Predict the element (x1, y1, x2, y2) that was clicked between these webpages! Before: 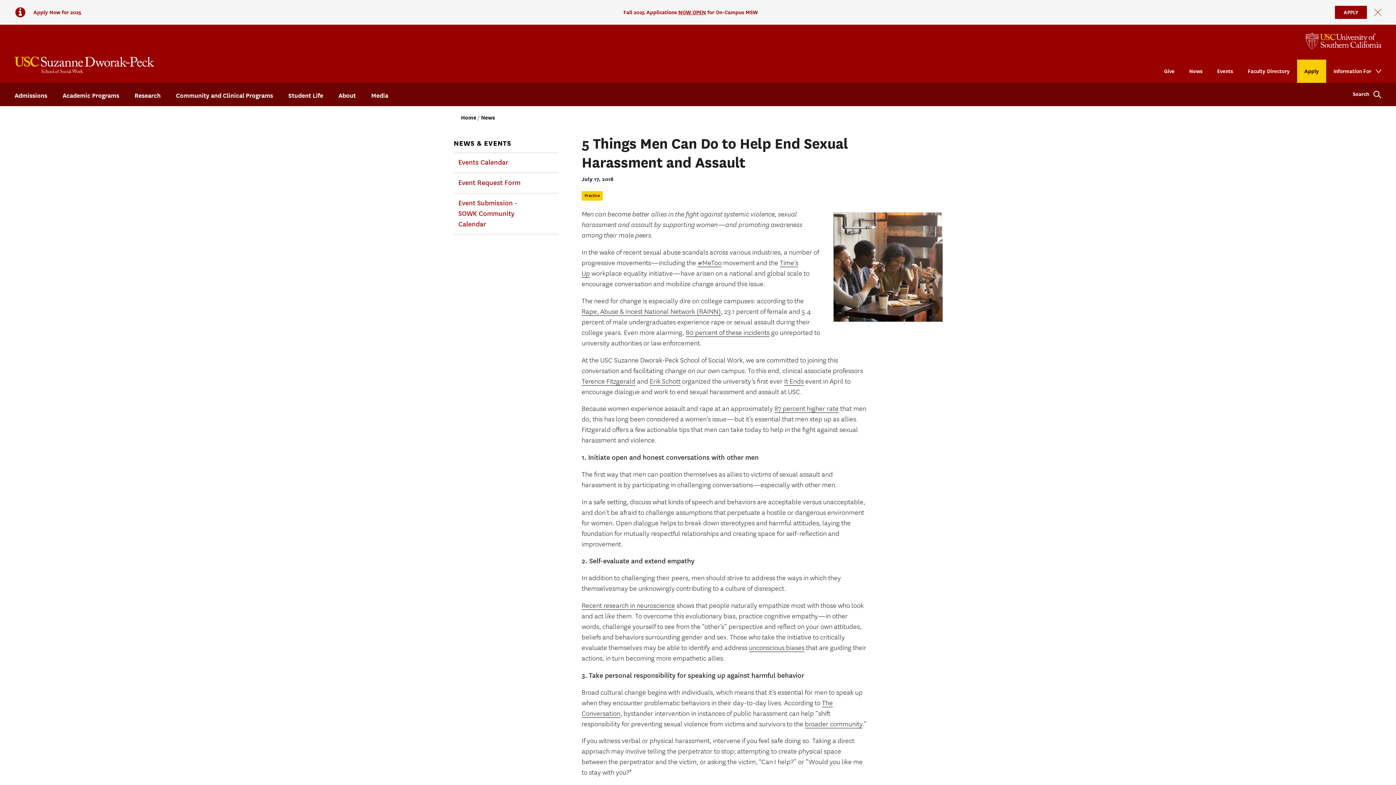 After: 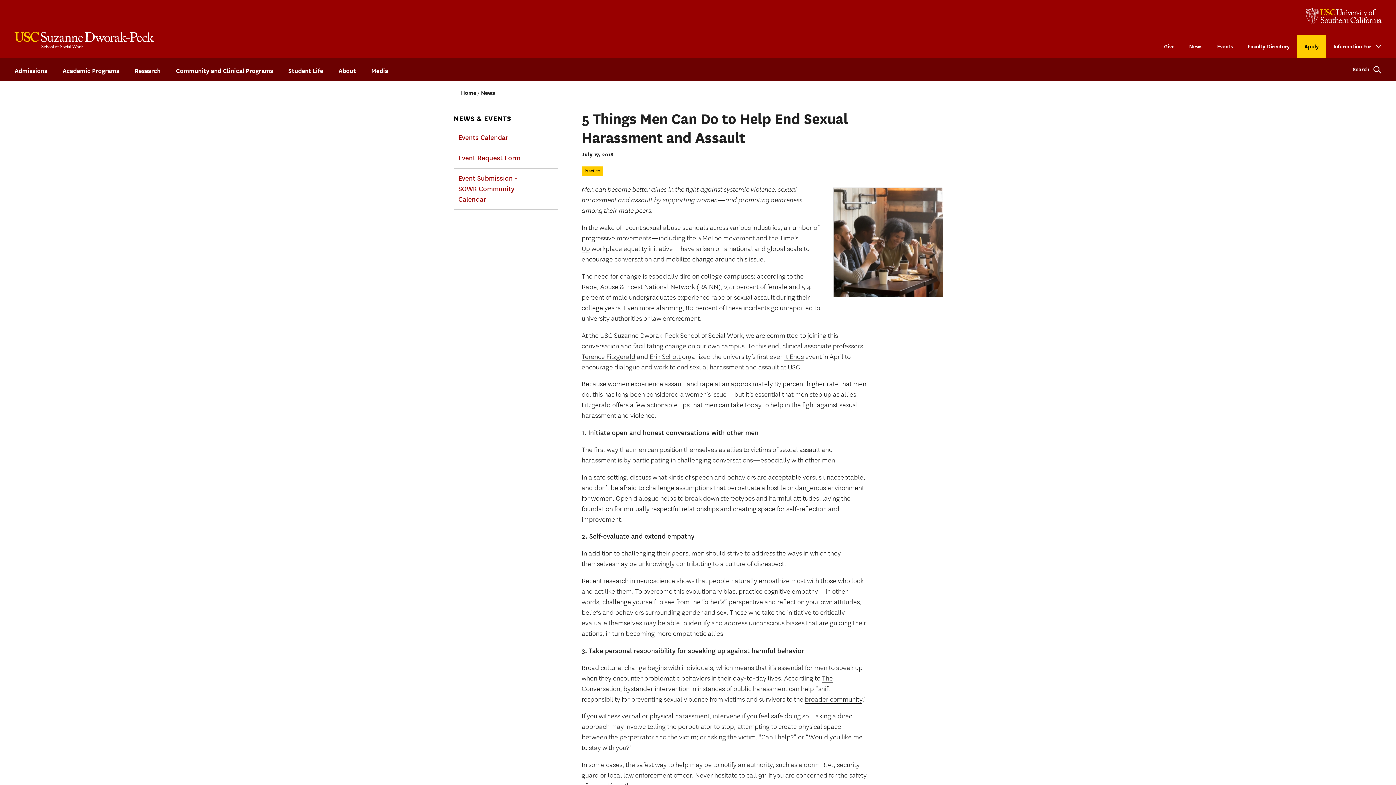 Action: bbox: (1374, 8, 1381, 16) label: Close